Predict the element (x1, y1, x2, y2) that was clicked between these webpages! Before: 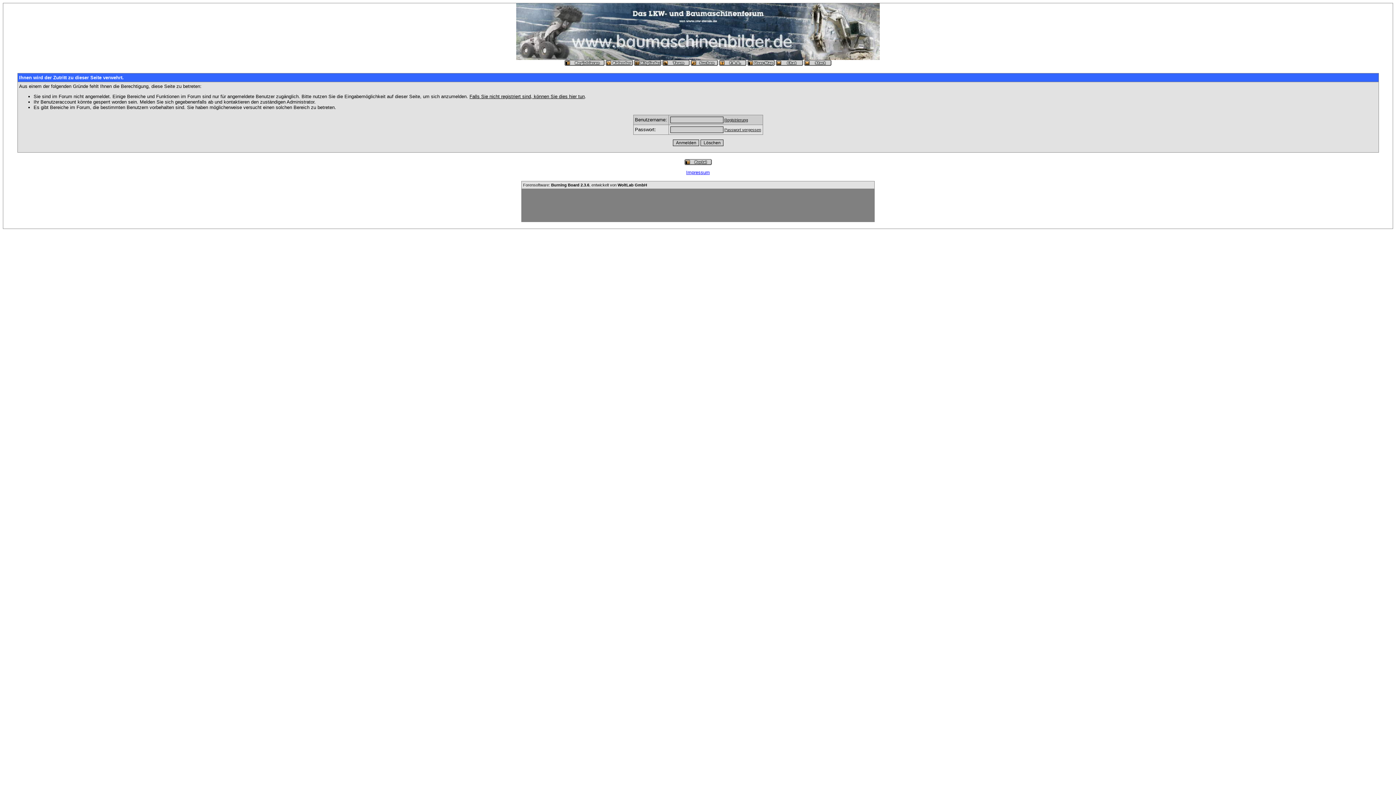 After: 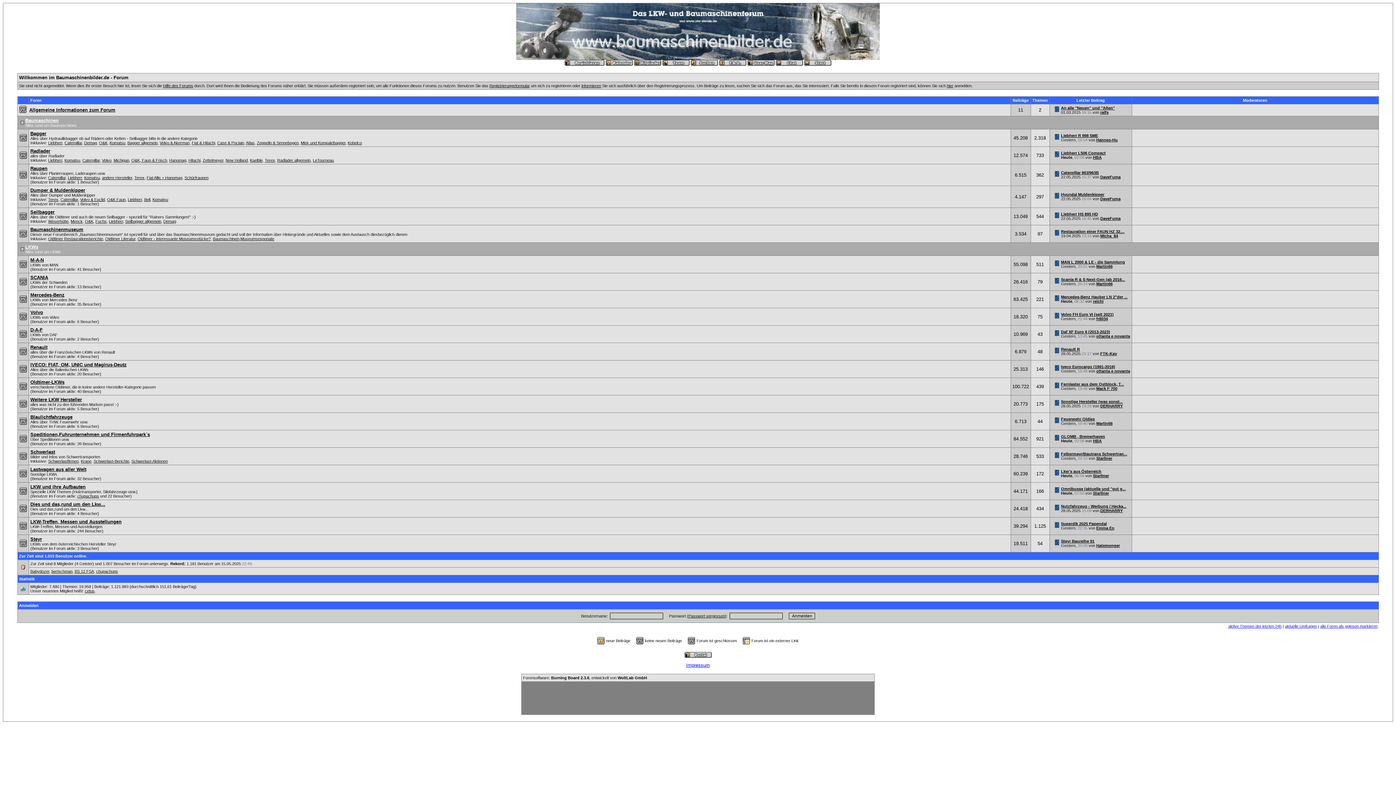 Action: bbox: (804, 62, 831, 66)